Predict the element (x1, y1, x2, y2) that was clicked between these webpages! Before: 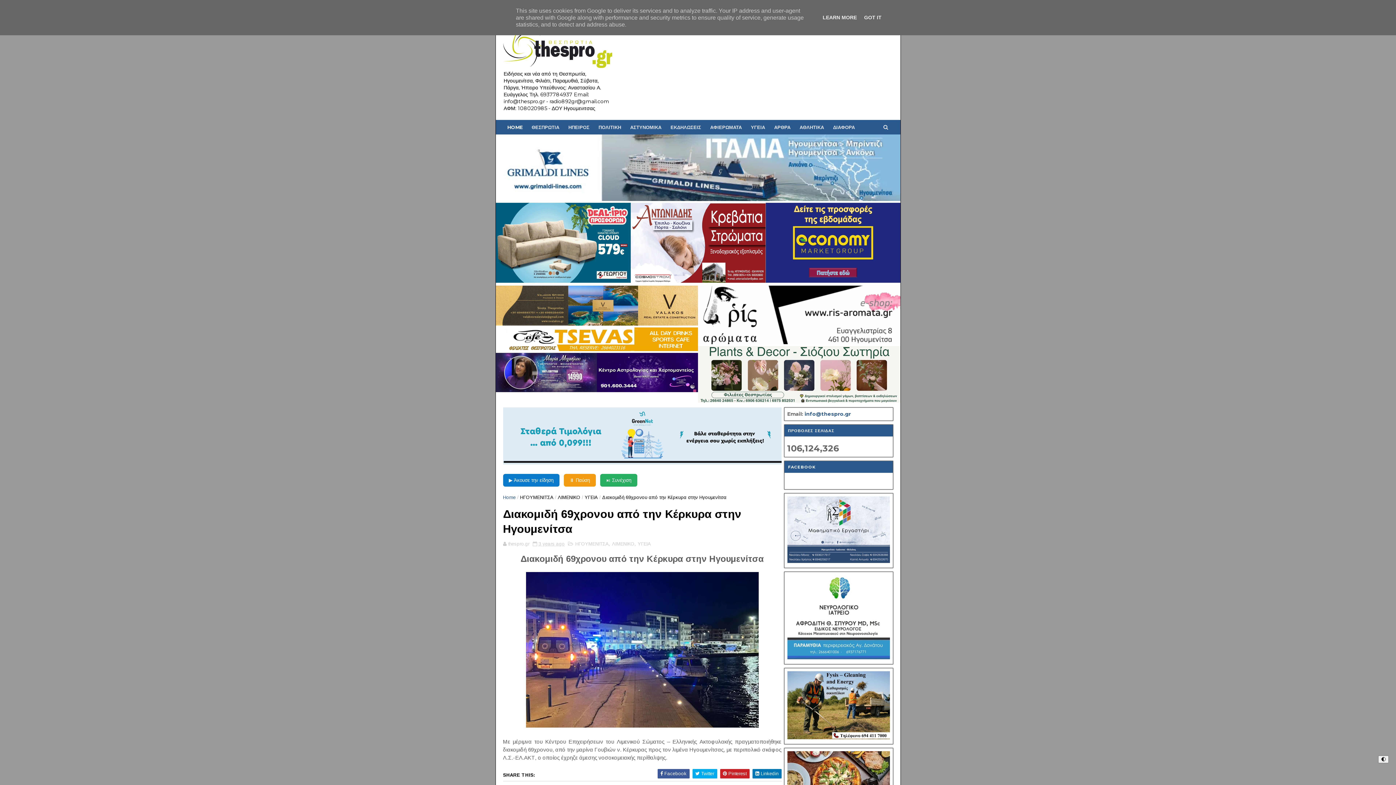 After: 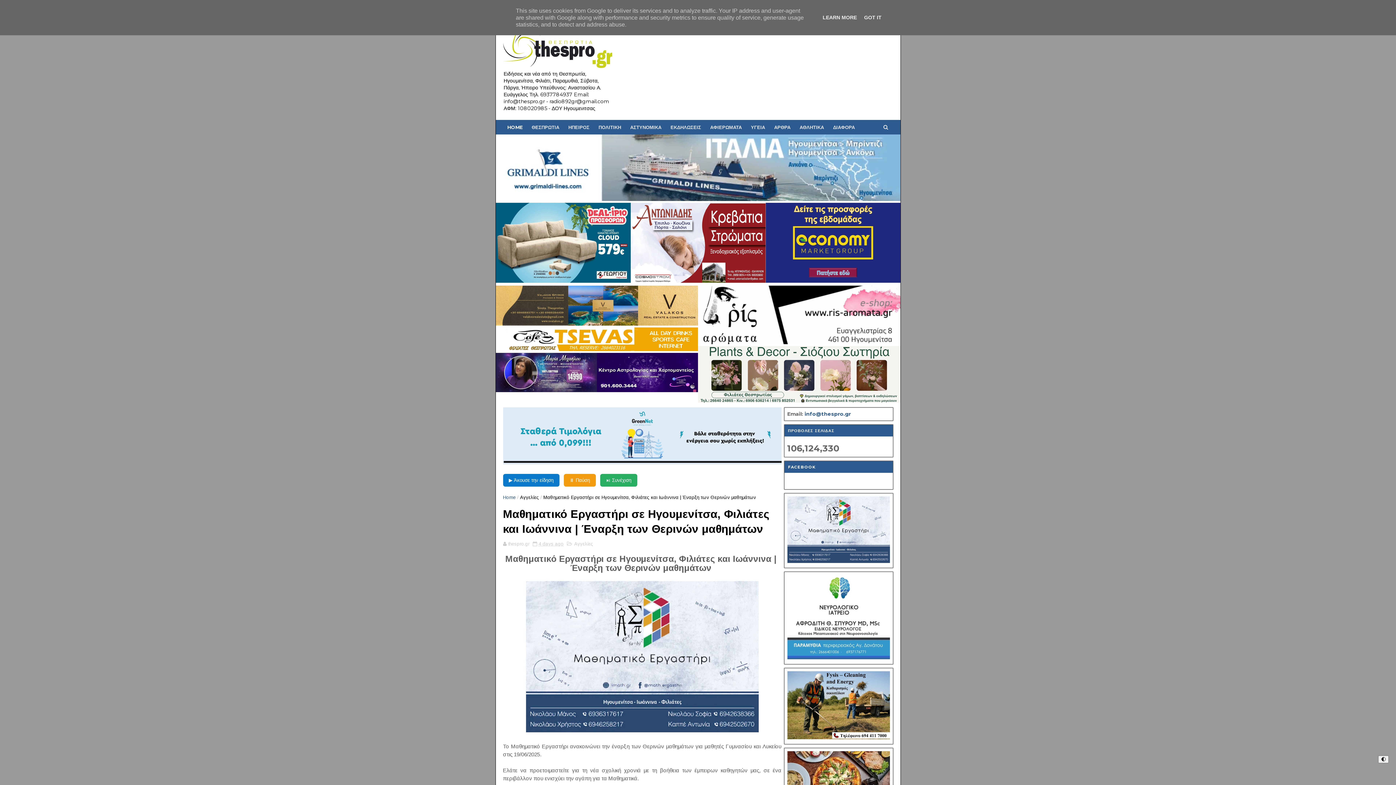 Action: bbox: (787, 558, 890, 564)